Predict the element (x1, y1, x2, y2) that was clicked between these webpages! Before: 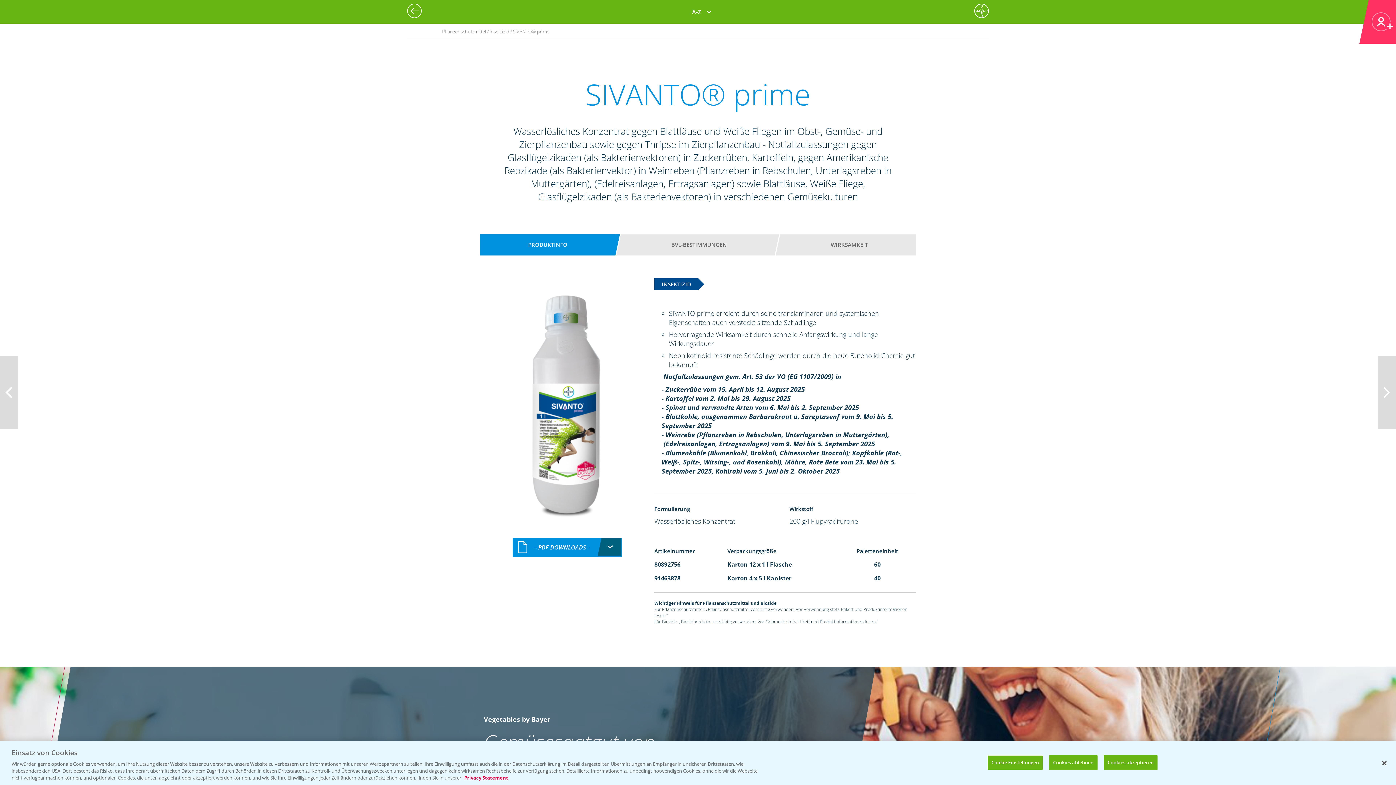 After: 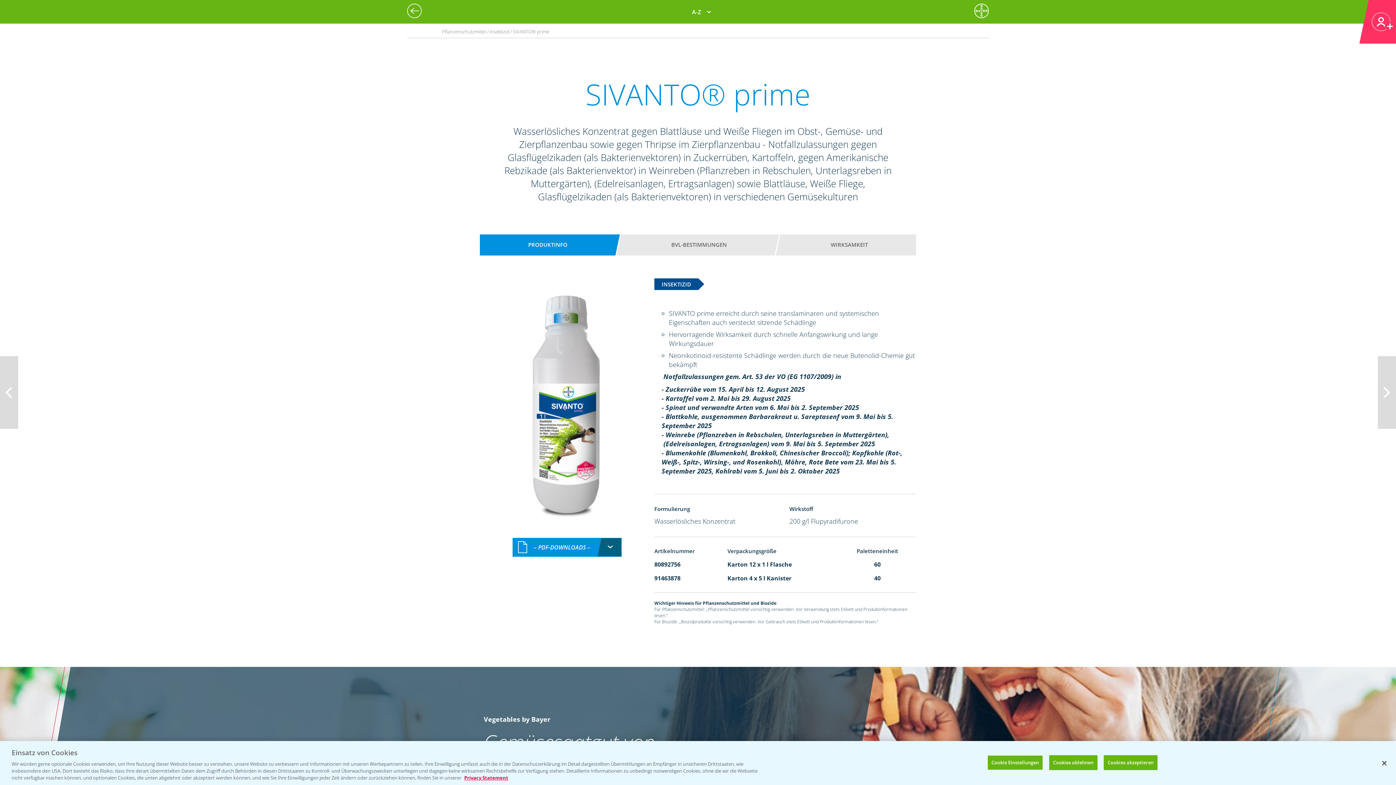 Action: bbox: (487, 237, 608, 252) label: PRODUKTINFO